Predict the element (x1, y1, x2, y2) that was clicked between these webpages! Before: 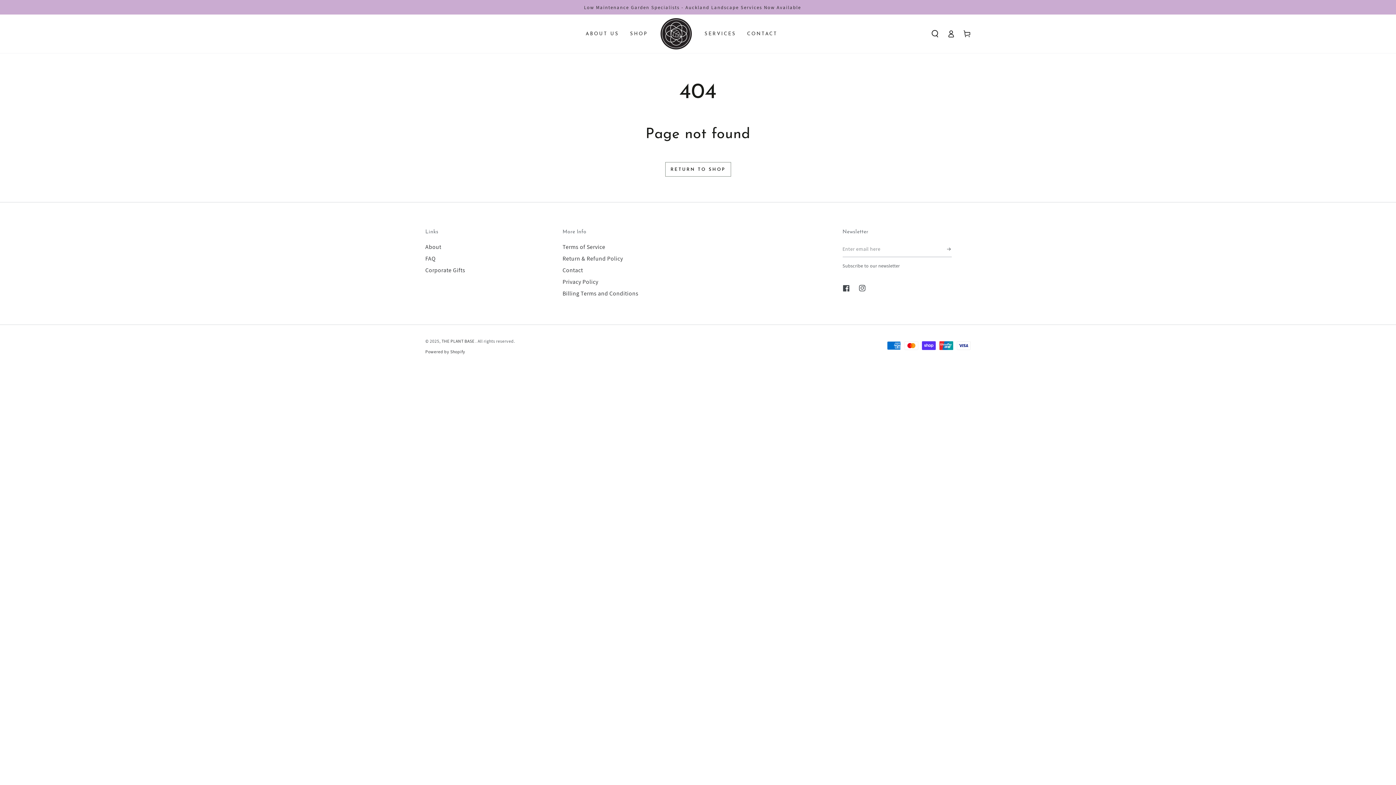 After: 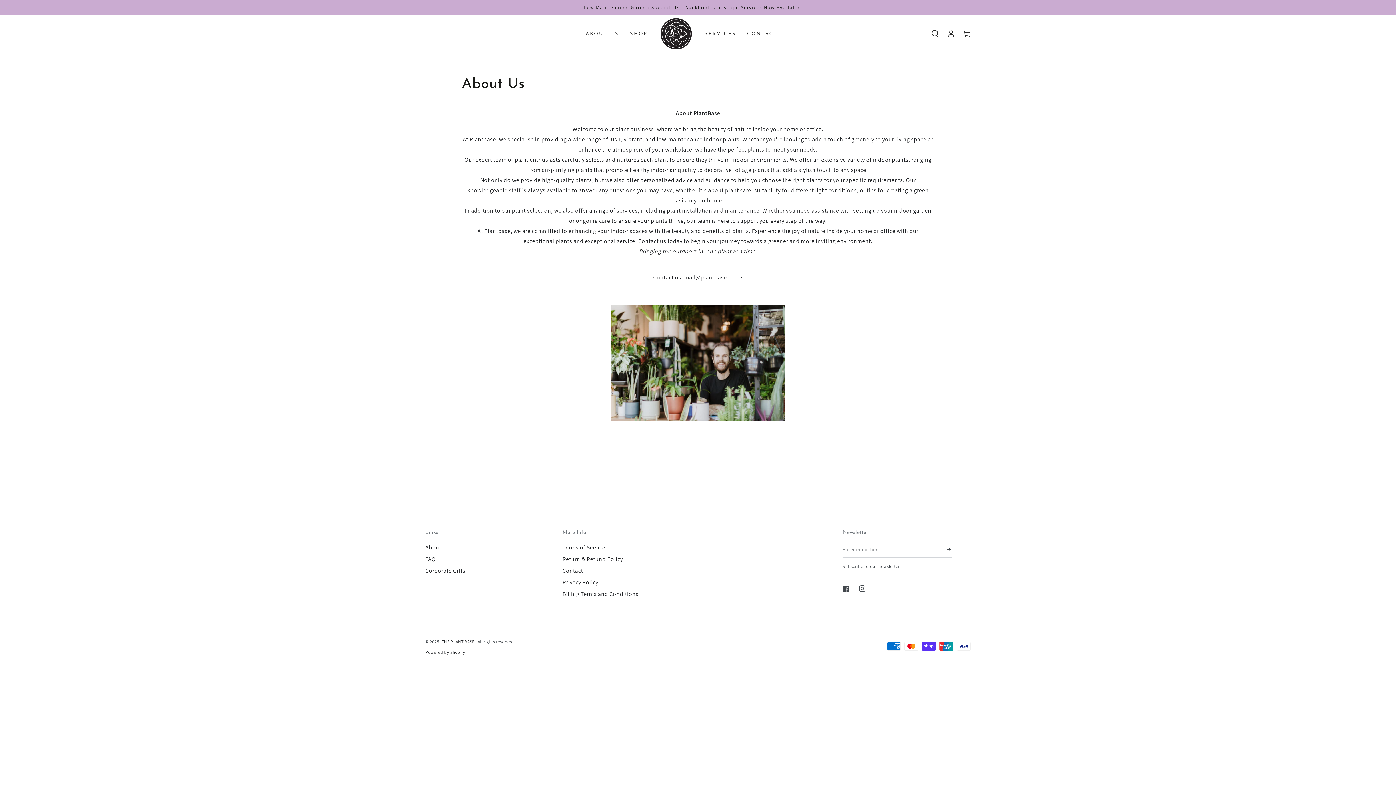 Action: label: ABOUT US bbox: (580, 25, 624, 42)